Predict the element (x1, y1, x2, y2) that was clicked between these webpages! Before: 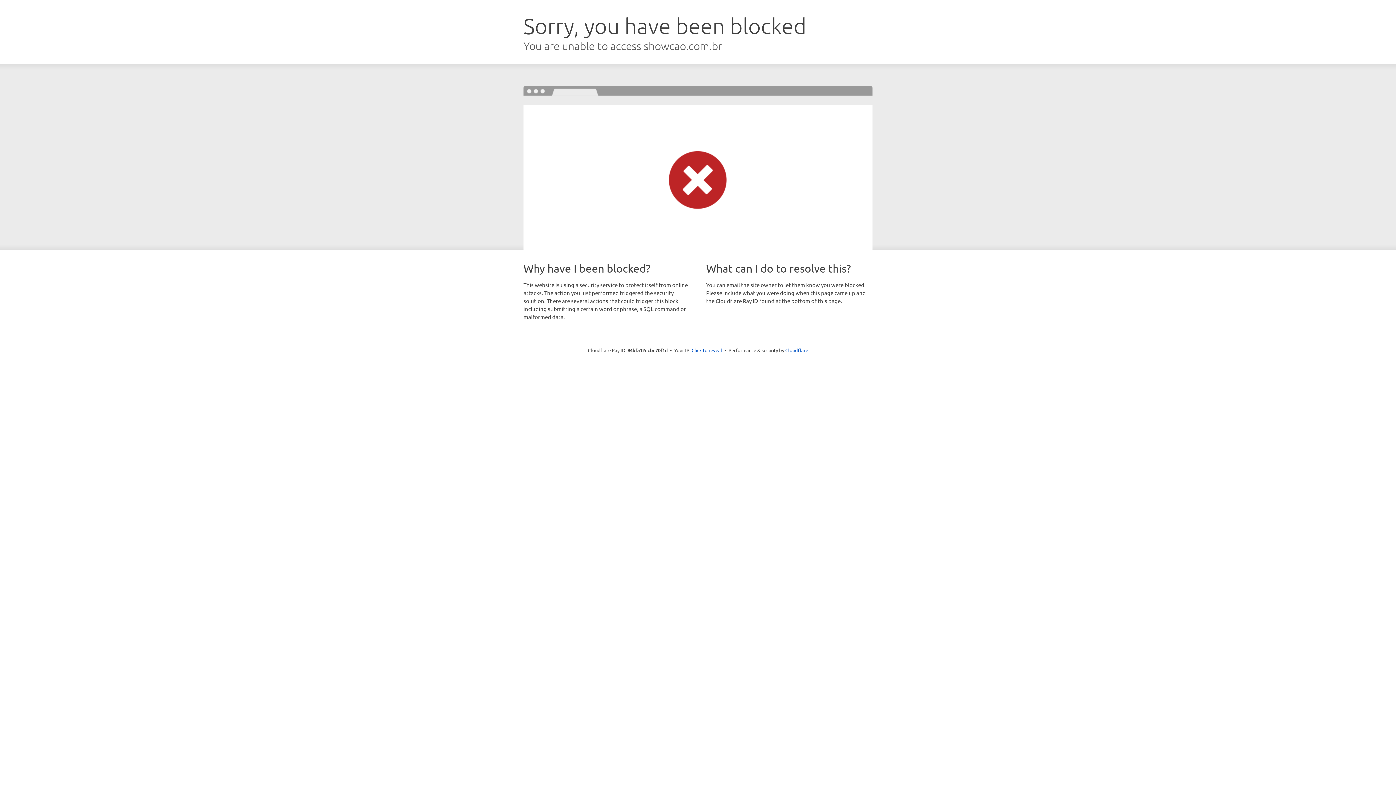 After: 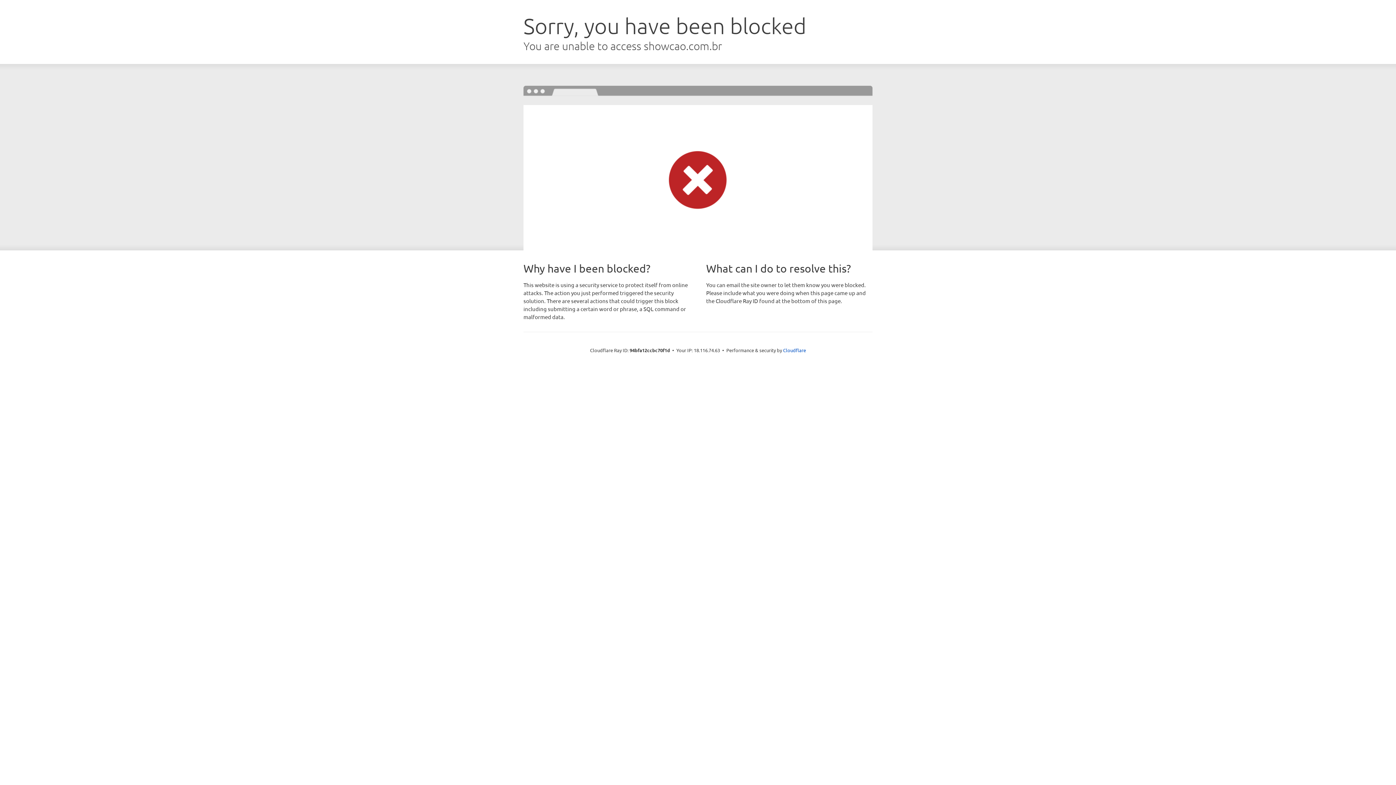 Action: label: Click to reveal bbox: (691, 346, 722, 353)